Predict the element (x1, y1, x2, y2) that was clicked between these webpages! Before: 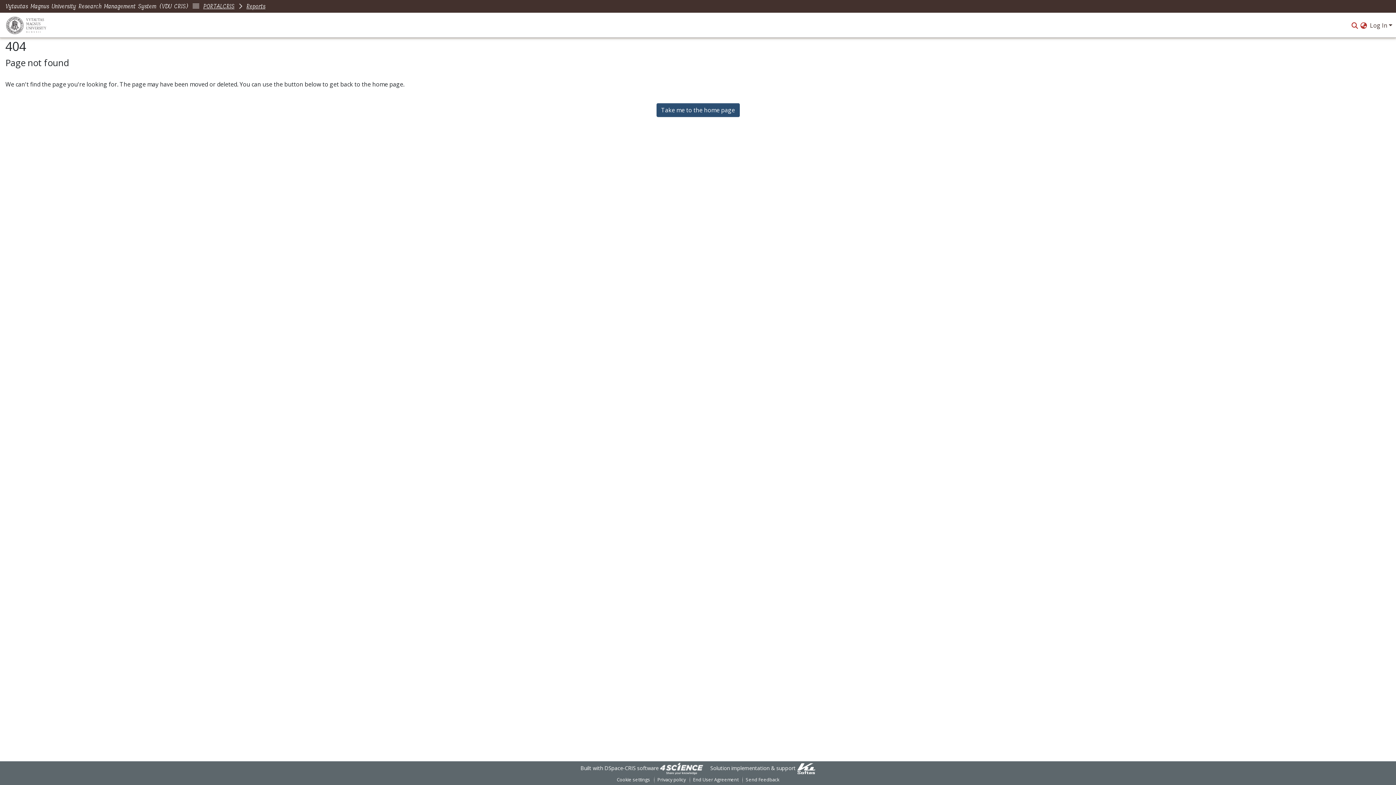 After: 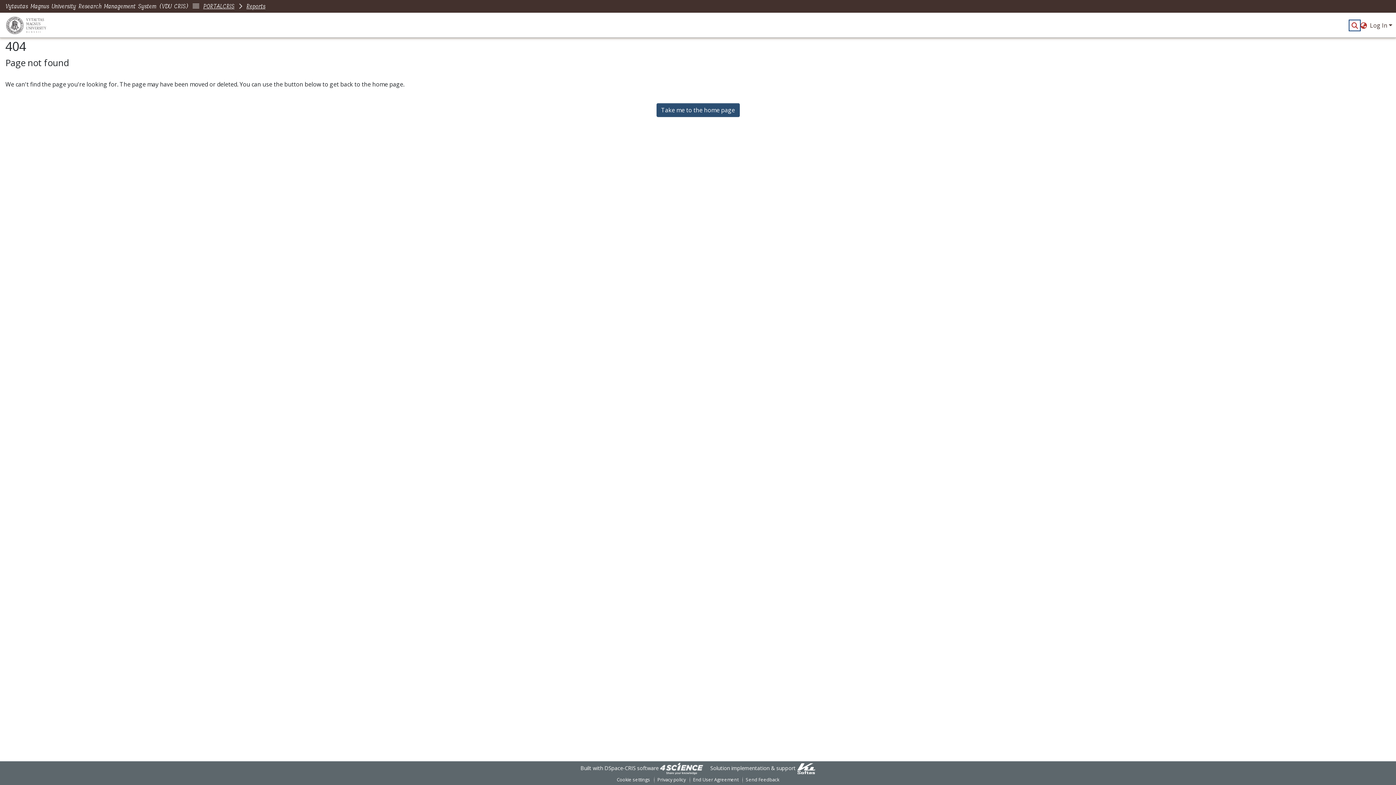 Action: bbox: (1350, 21, 1359, 29) label: Submit search